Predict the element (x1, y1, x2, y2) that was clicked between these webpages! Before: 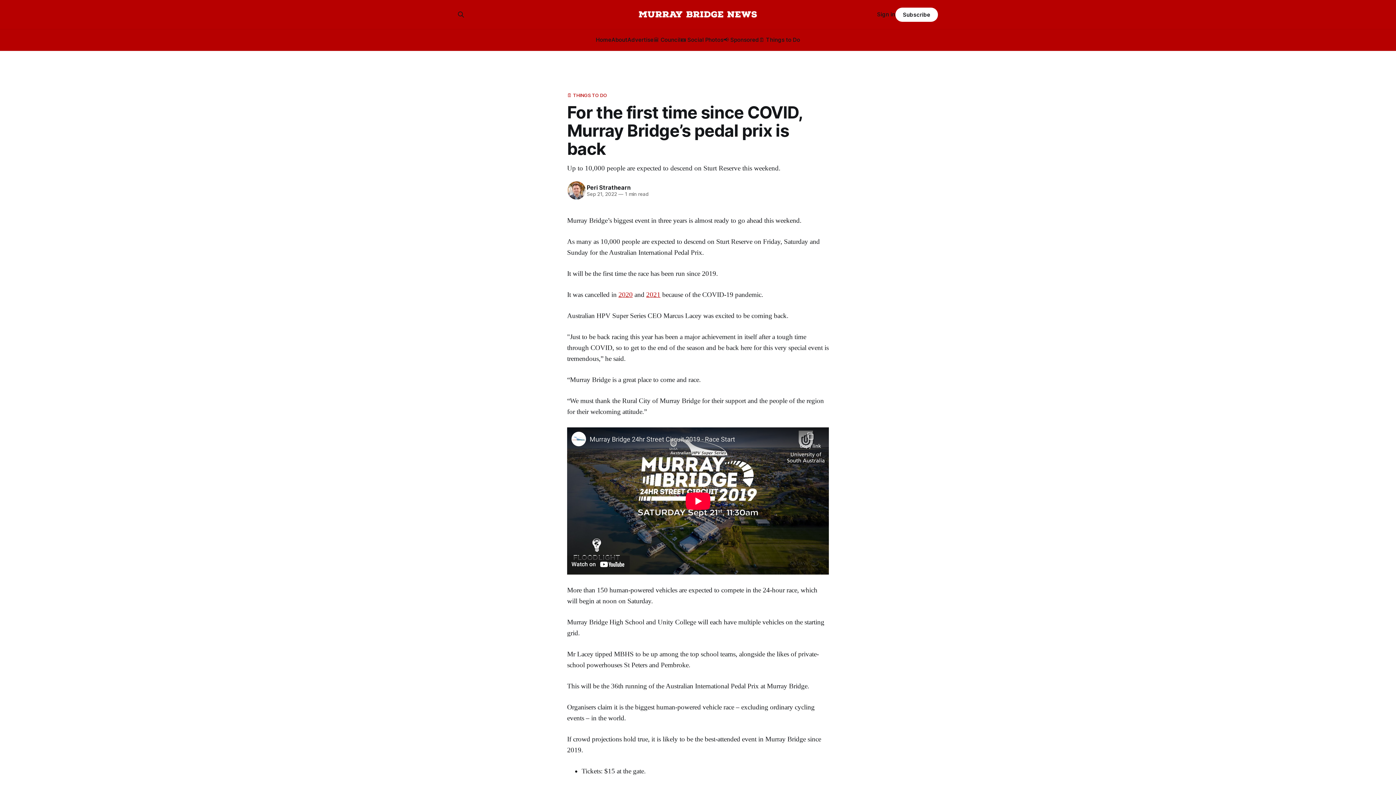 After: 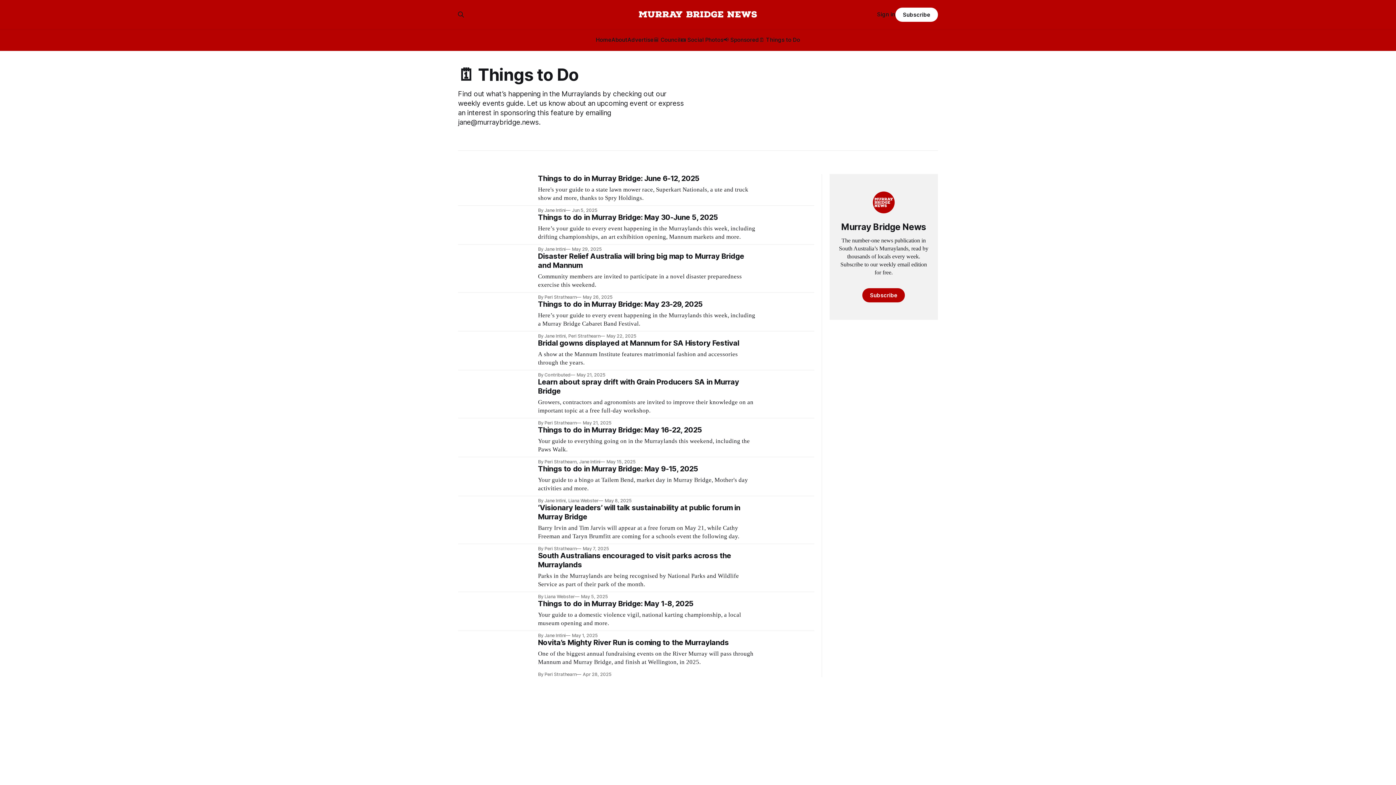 Action: bbox: (567, 91, 829, 98) label: 🗓 THINGS TO DO